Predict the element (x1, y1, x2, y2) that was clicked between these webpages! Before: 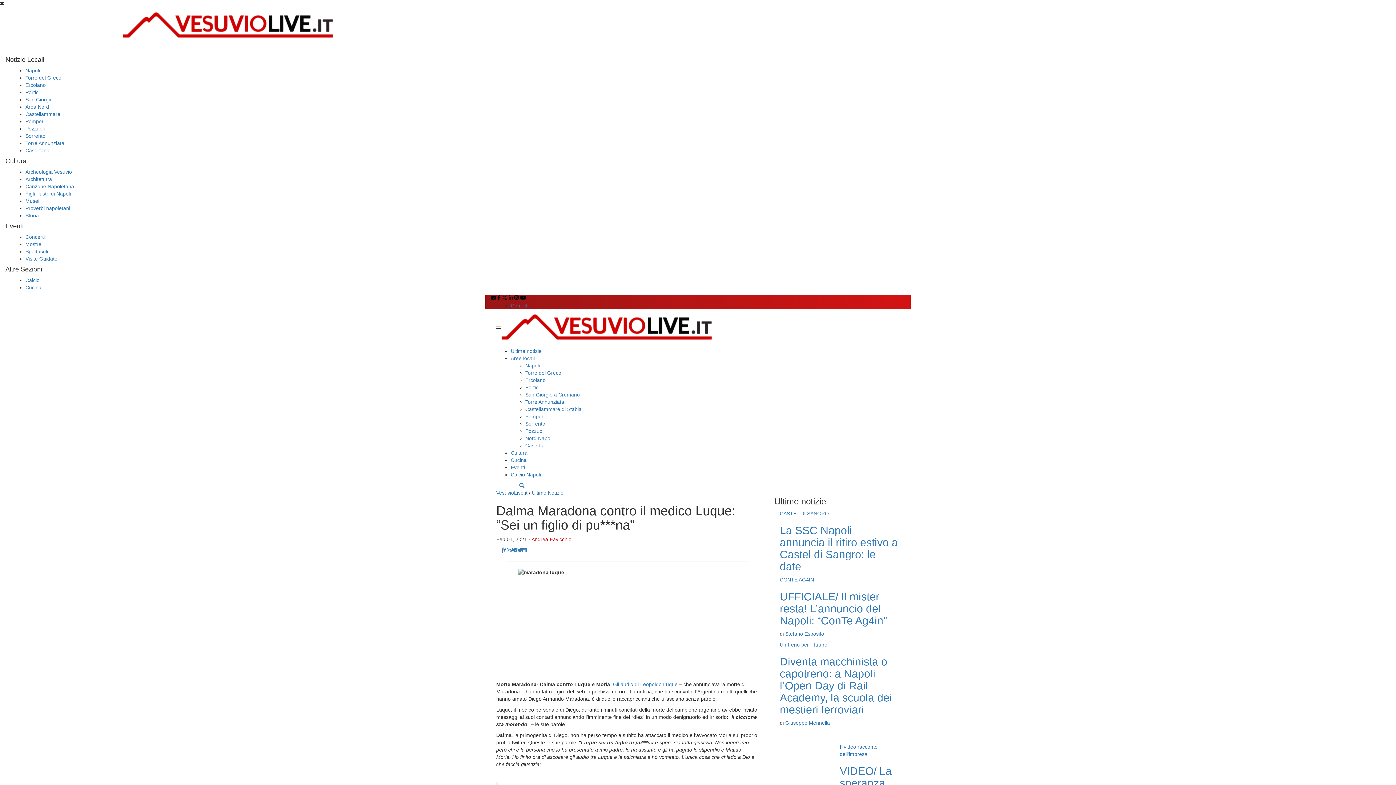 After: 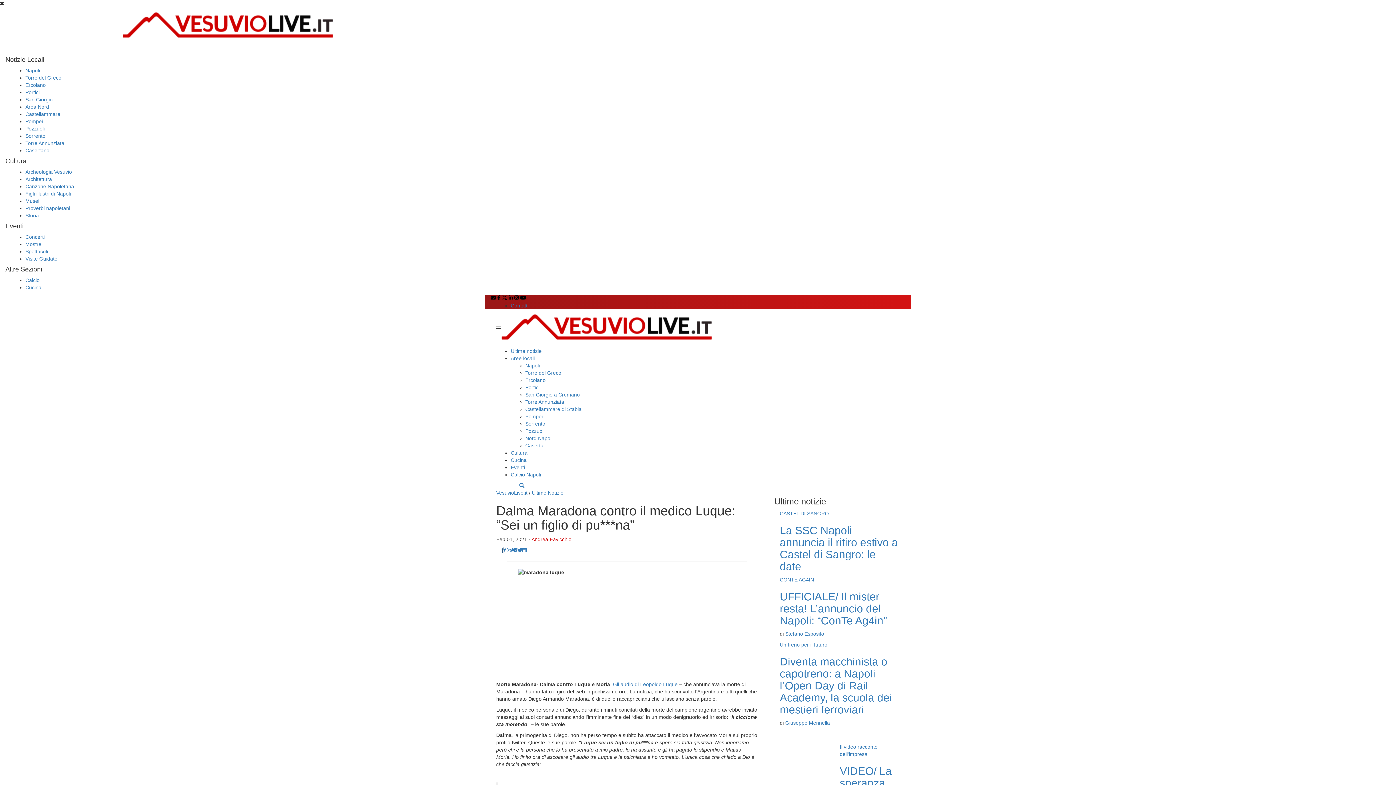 Action: bbox: (501, 546, 504, 554)